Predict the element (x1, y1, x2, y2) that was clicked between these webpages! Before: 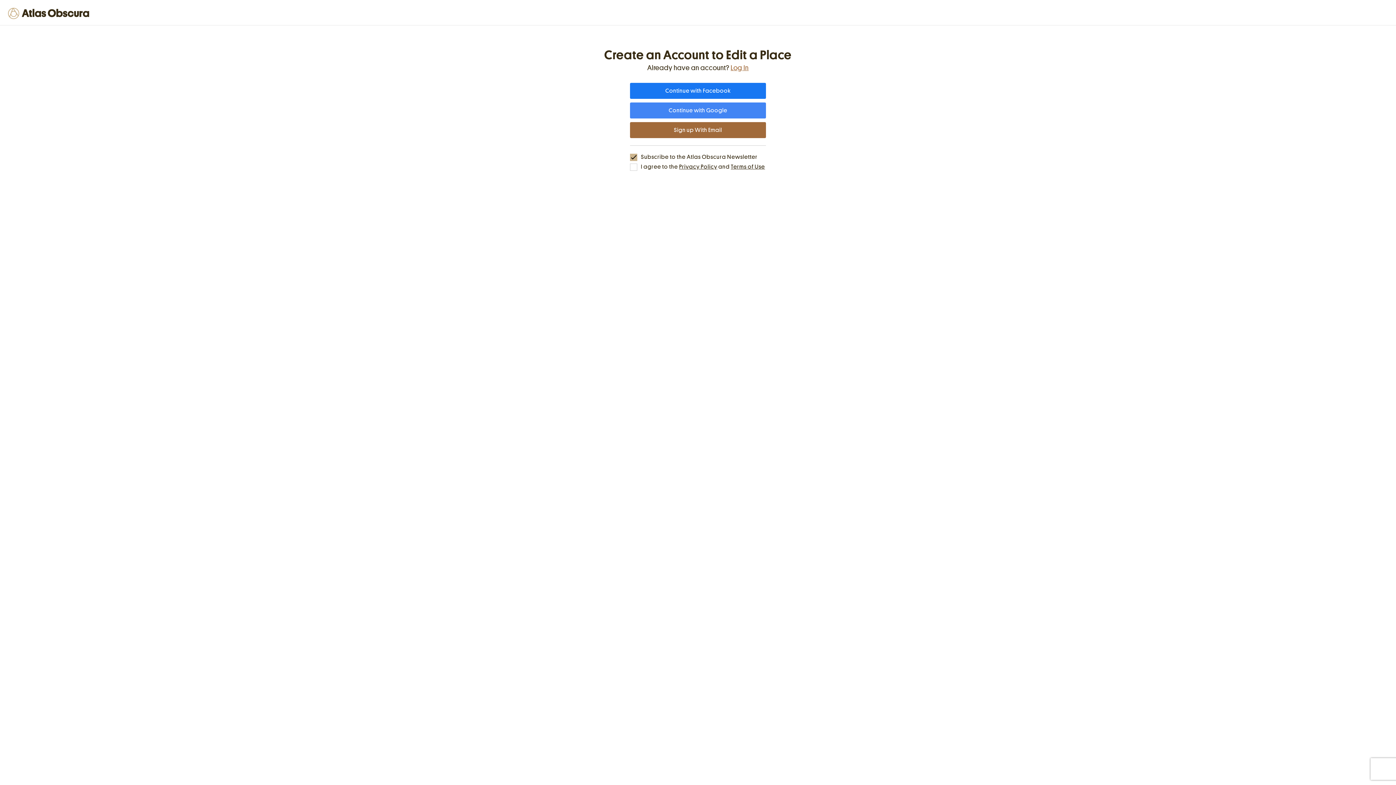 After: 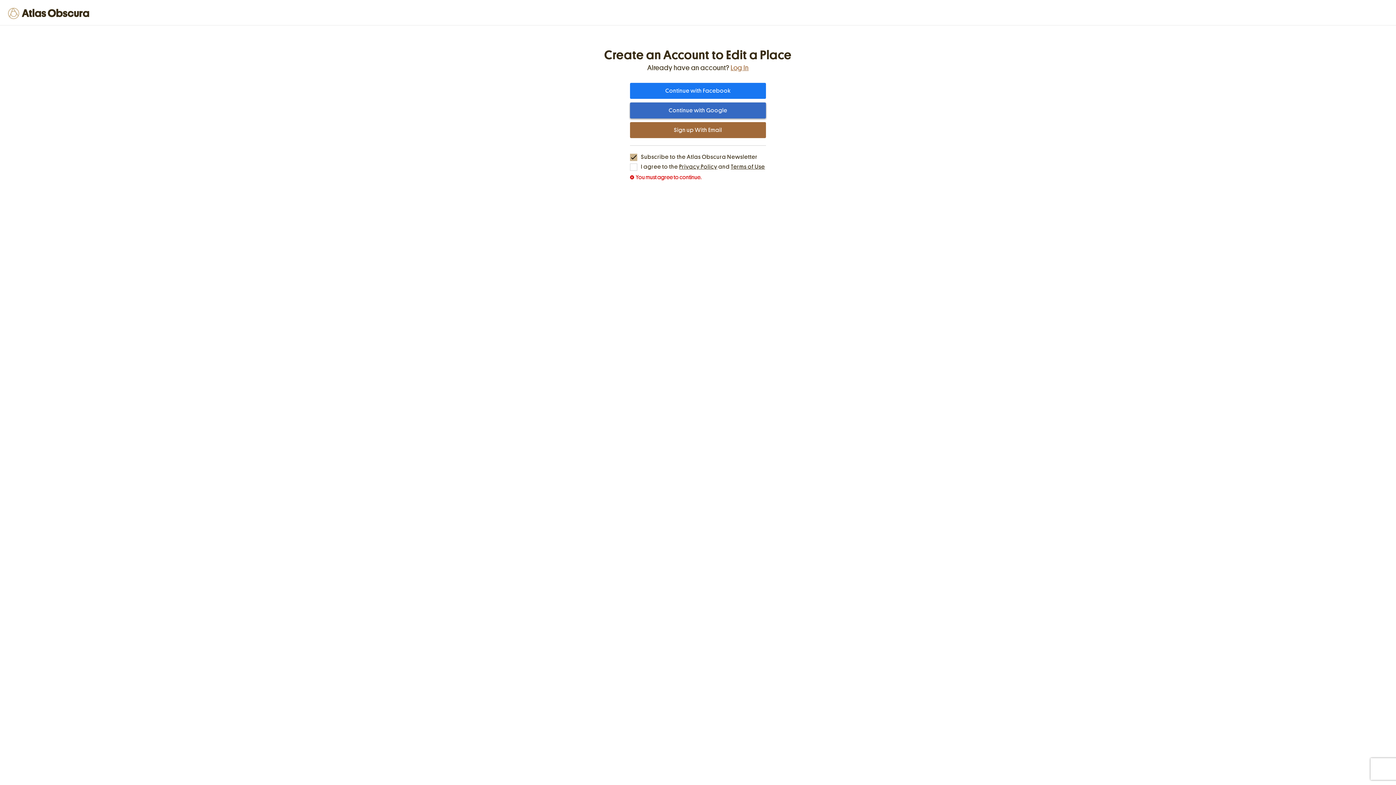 Action: label: Continue with Google bbox: (630, 102, 766, 118)